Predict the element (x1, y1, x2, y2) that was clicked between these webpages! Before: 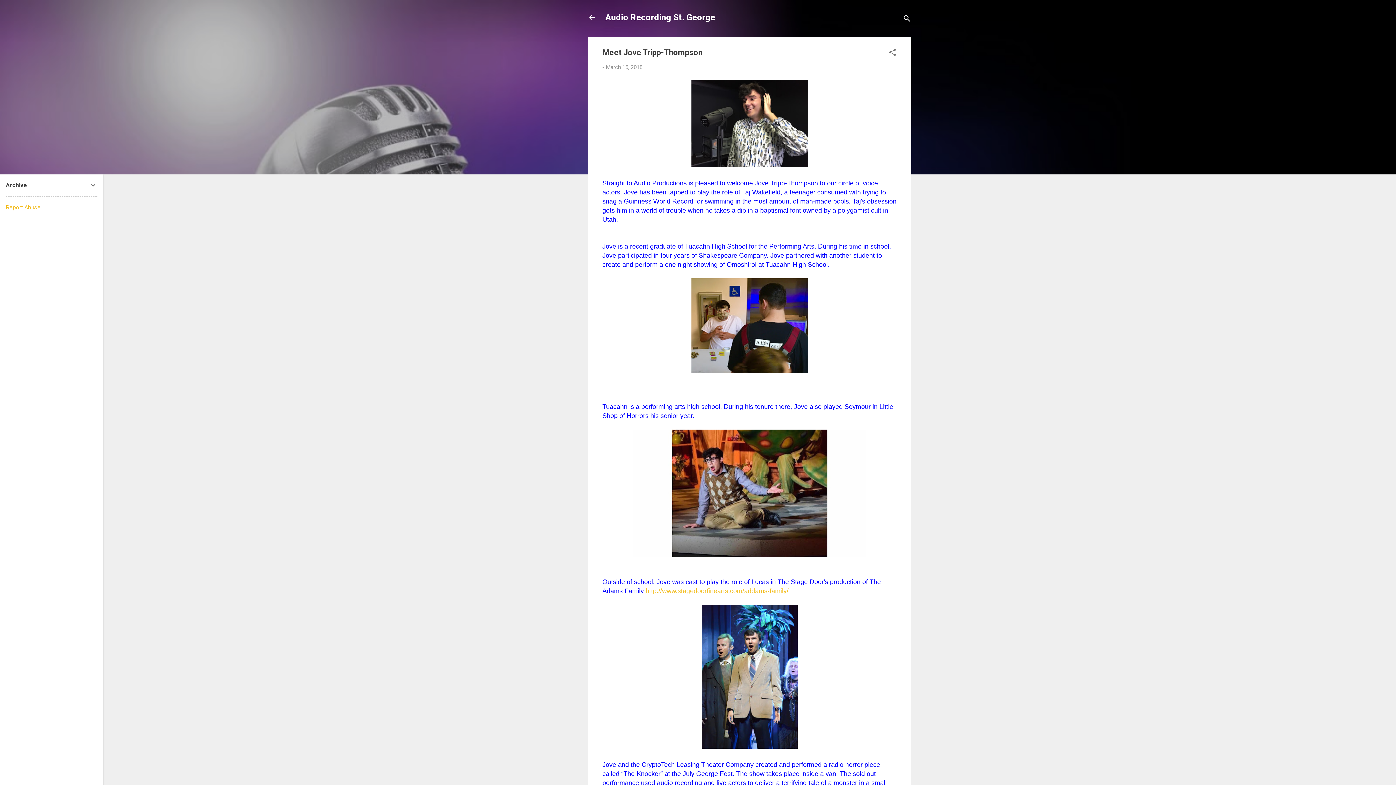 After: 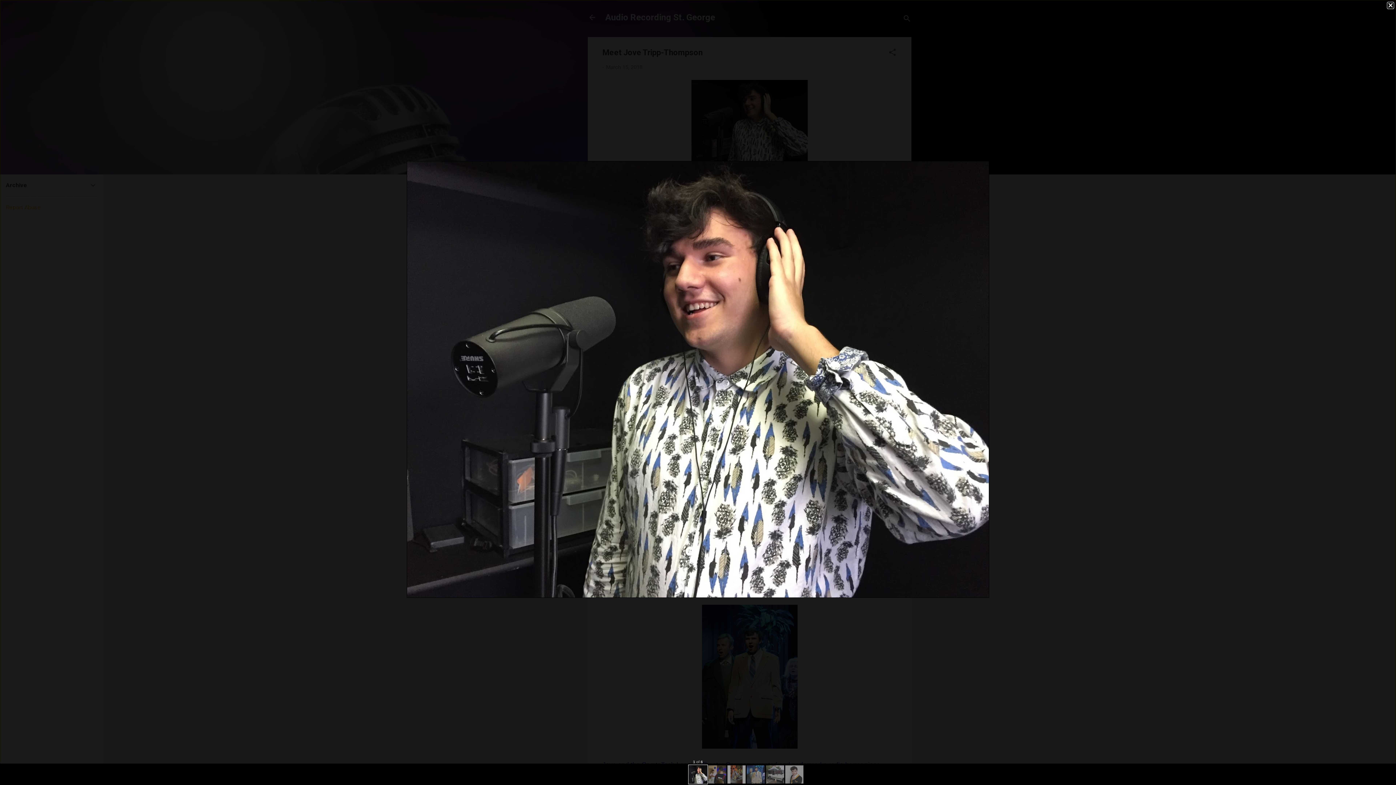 Action: bbox: (691, 79, 808, 169)